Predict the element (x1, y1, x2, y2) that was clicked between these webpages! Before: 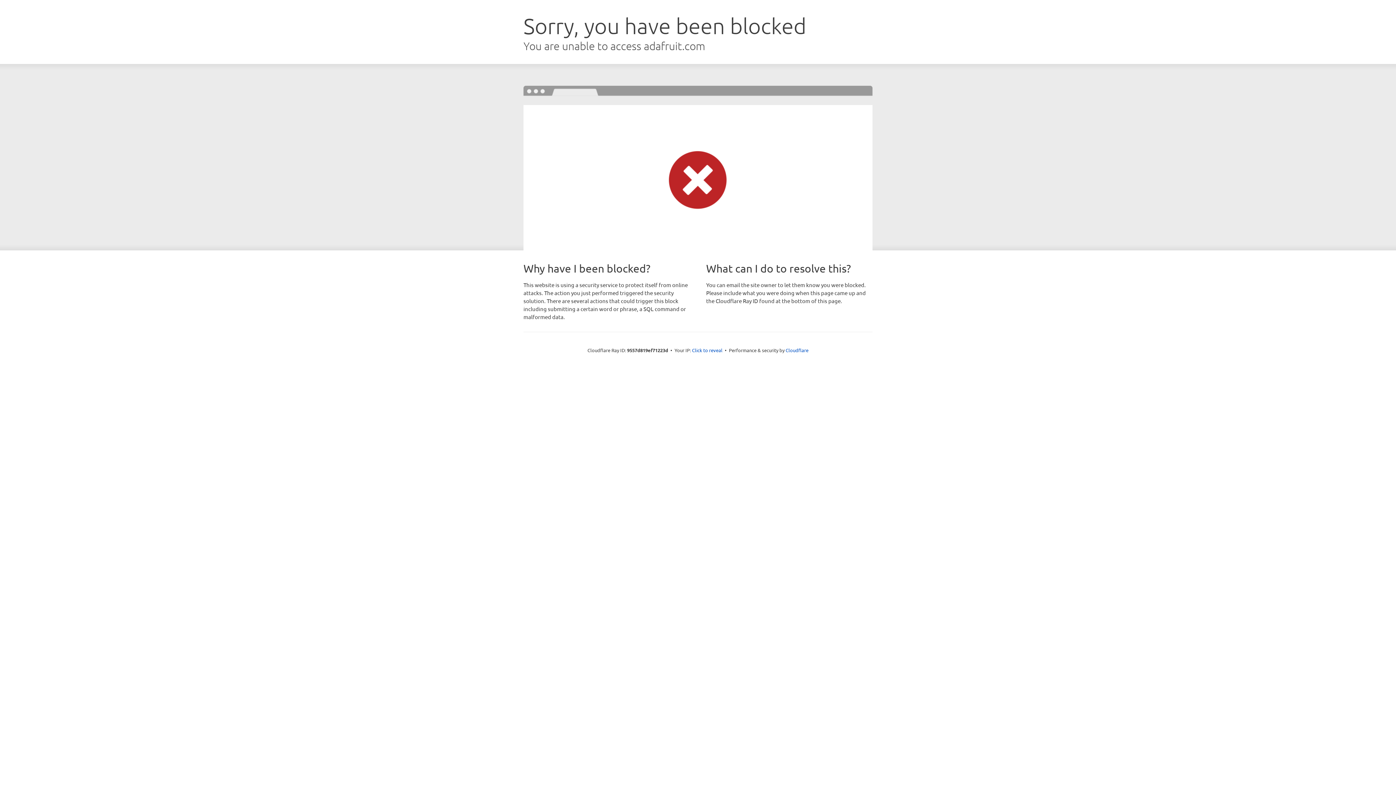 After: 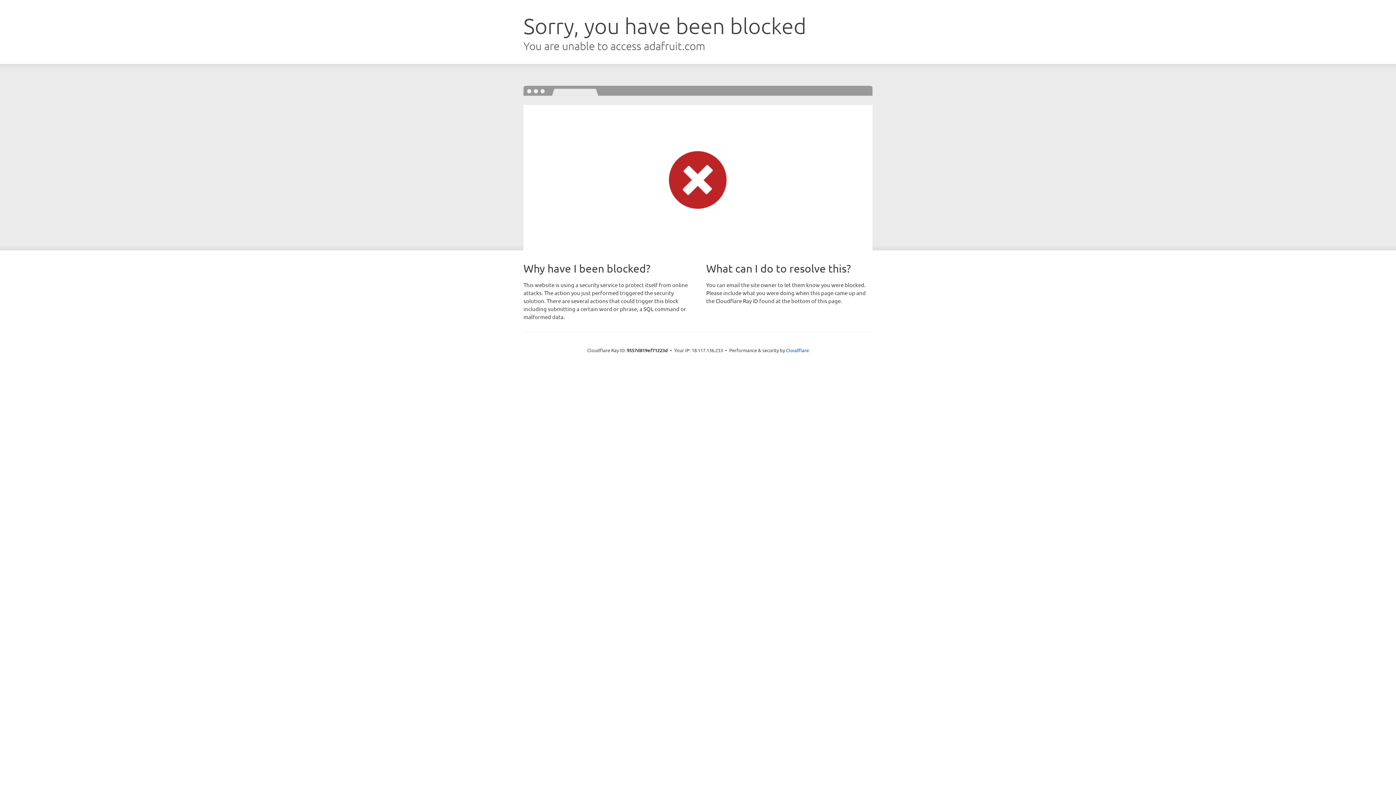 Action: bbox: (692, 346, 722, 353) label: Click to reveal